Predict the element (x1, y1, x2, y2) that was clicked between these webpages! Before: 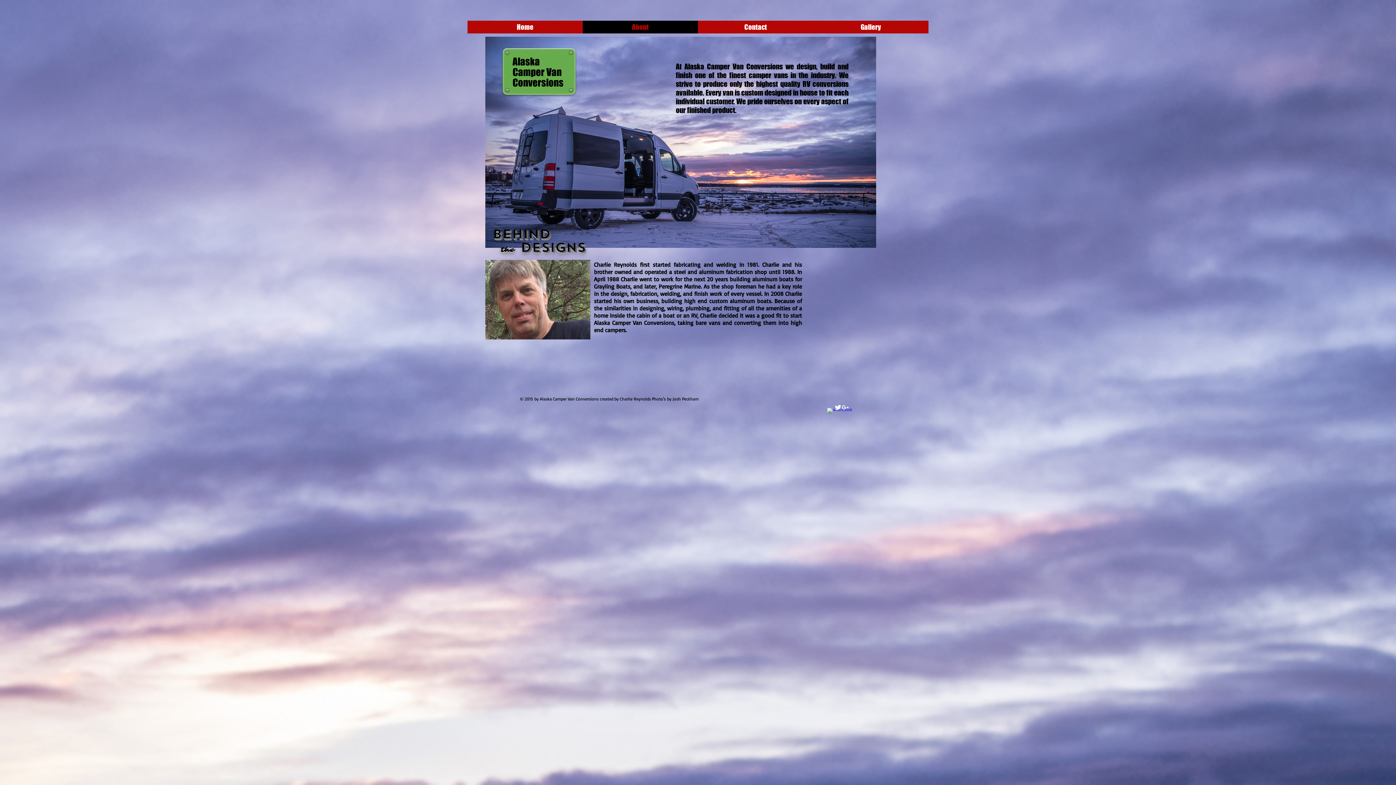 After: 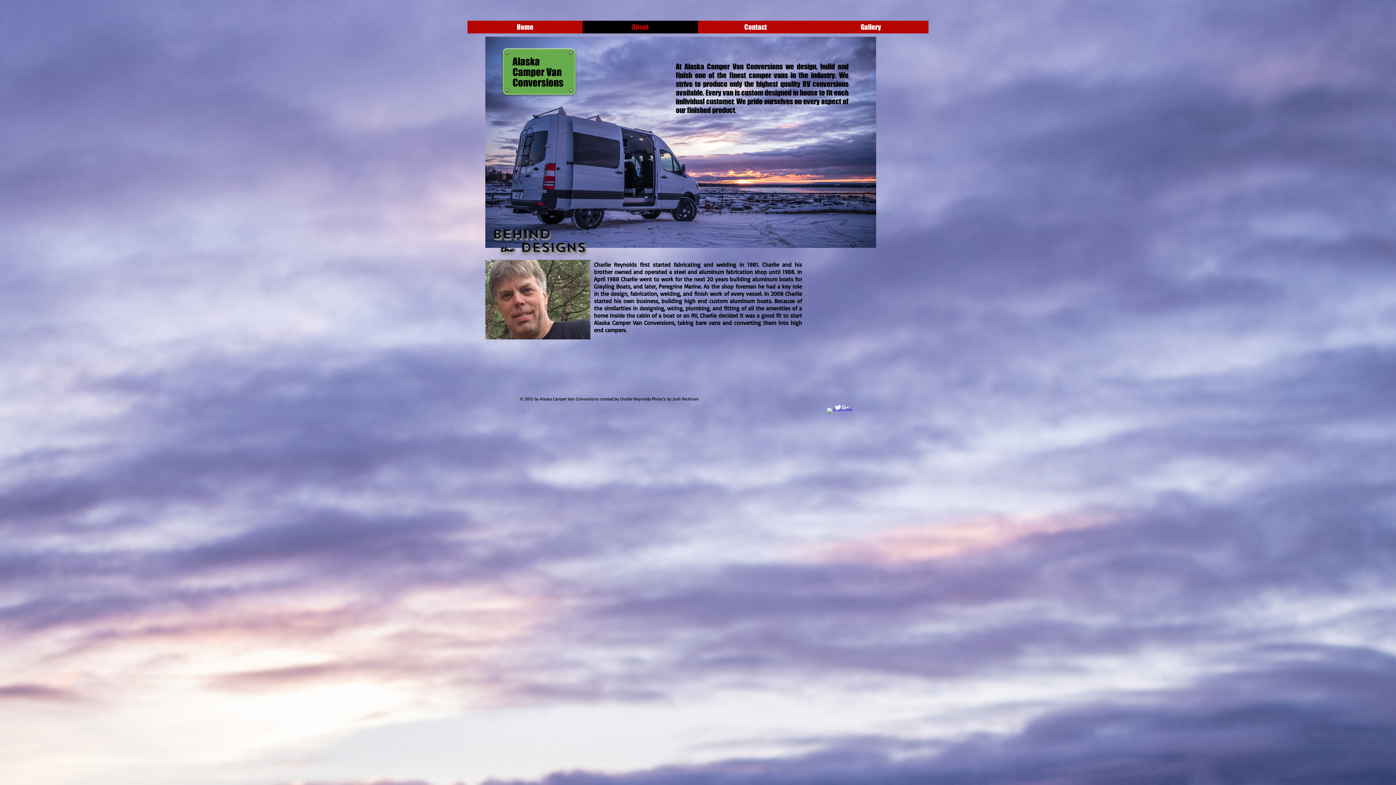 Action: bbox: (834, 404, 841, 411) label: Twitter Clean